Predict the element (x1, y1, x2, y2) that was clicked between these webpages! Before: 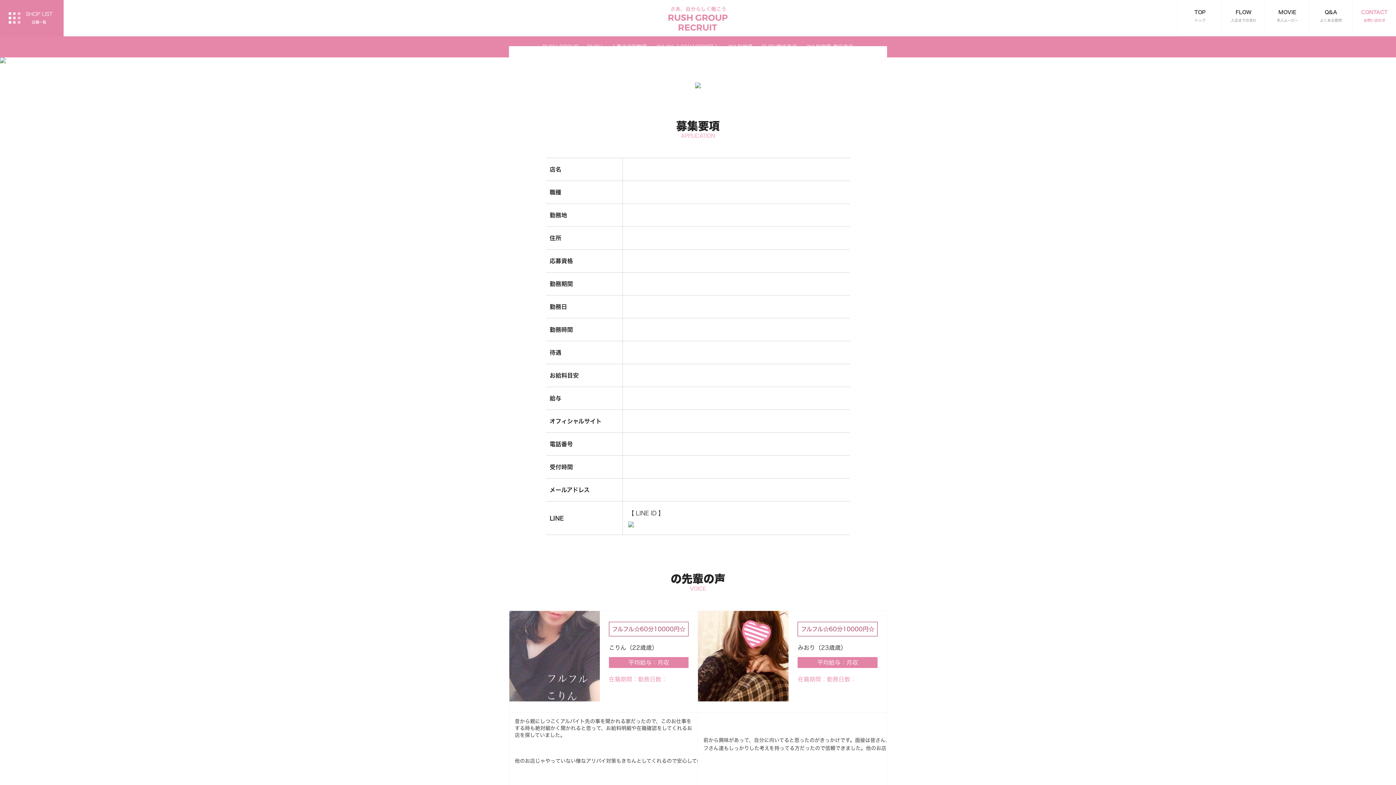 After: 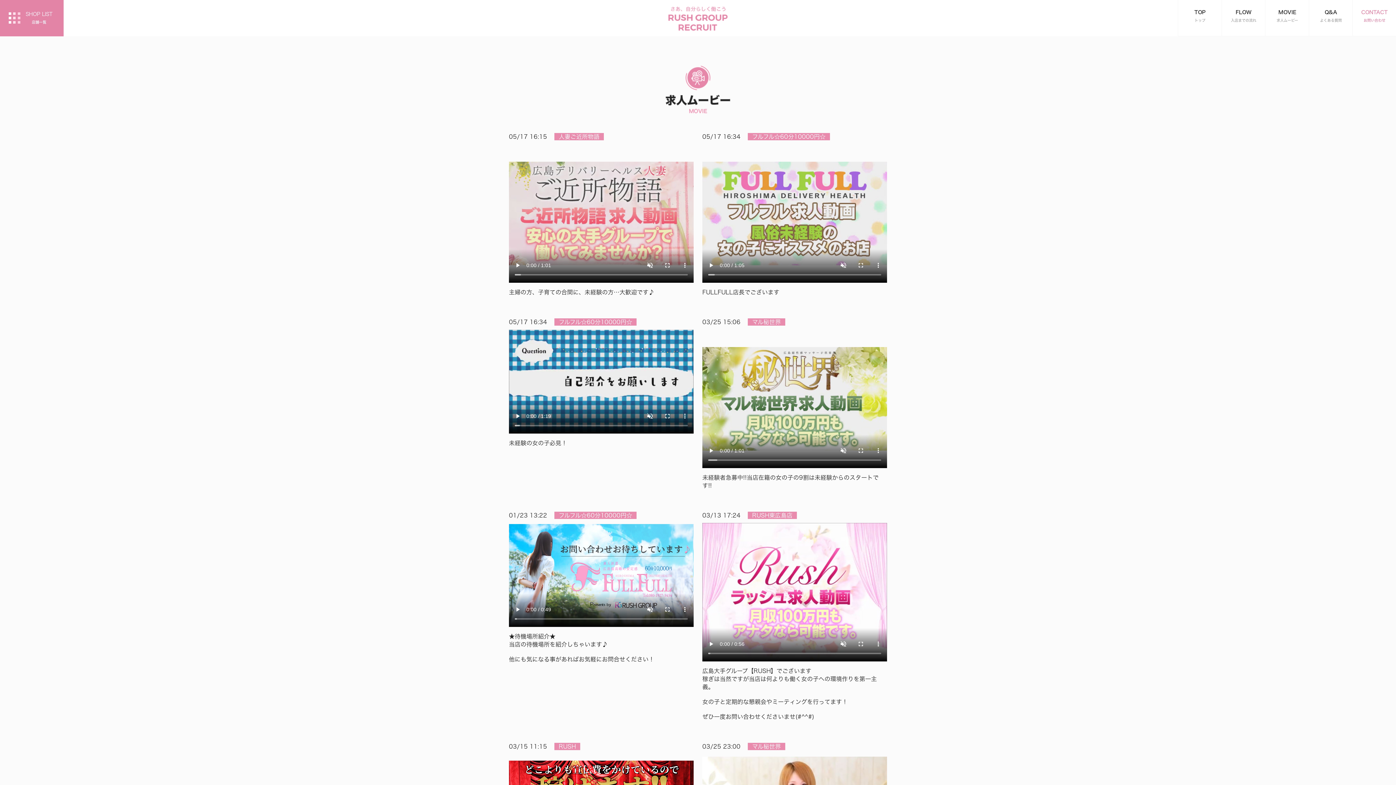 Action: label: MOVIE
求人ムービー bbox: (1265, 0, 1309, 36)